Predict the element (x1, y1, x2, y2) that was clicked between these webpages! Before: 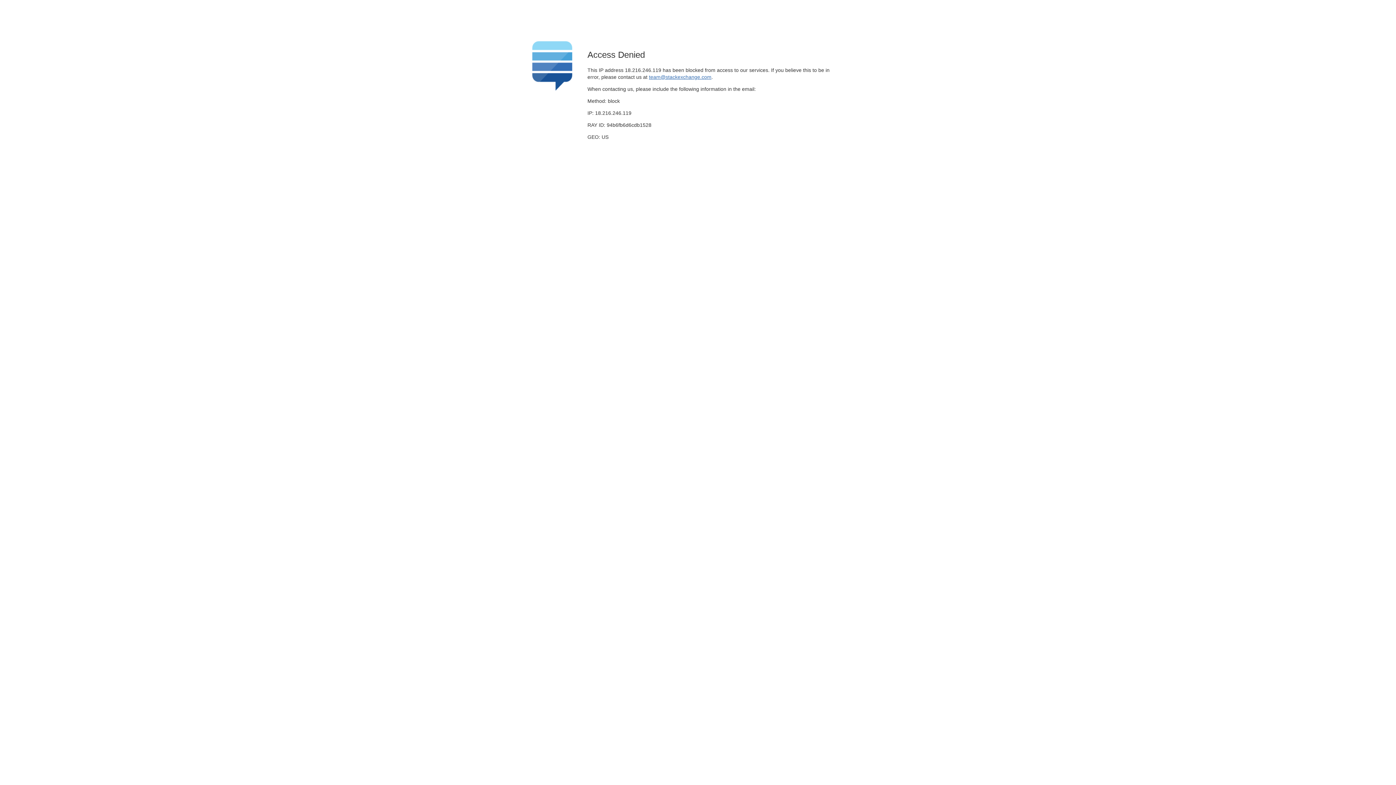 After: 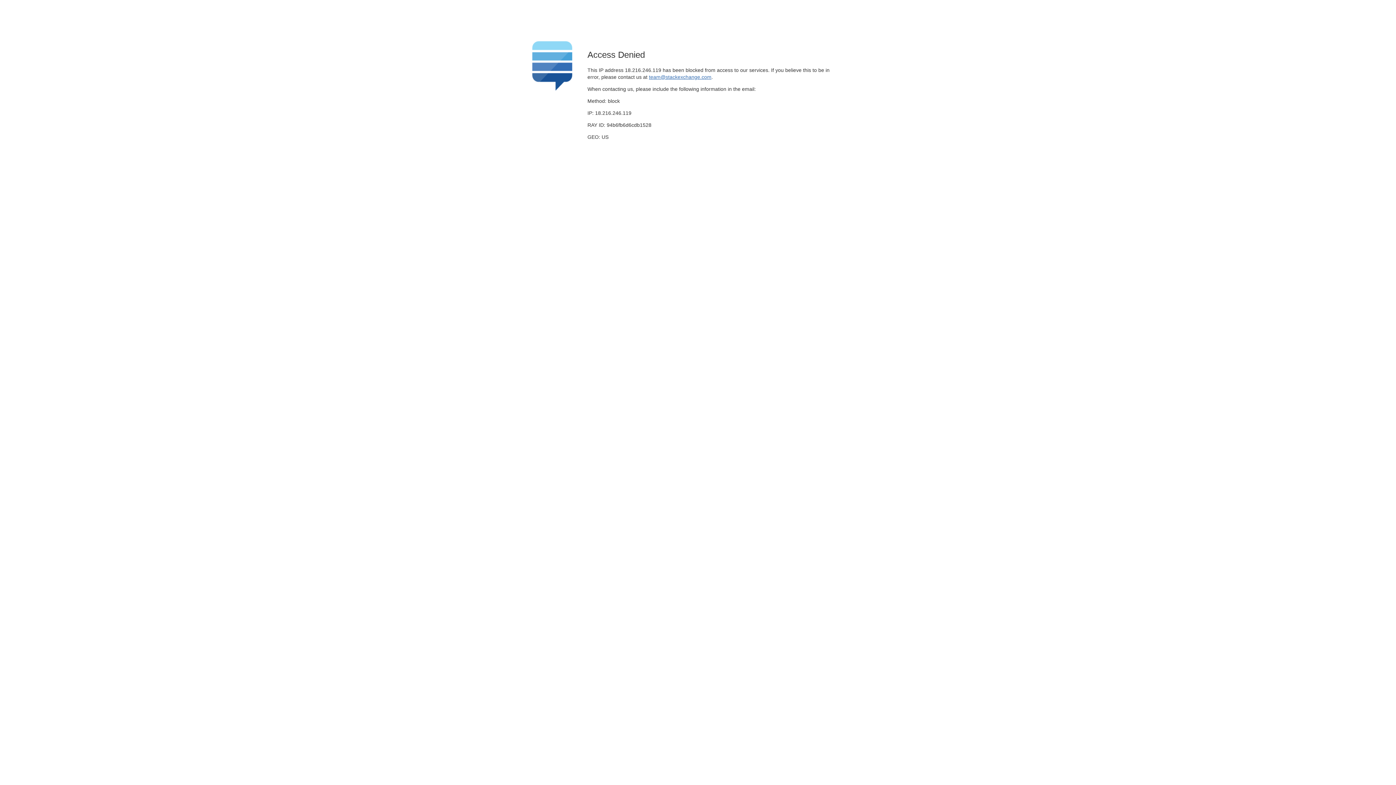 Action: bbox: (649, 74, 711, 79) label: team@stackexchange.com